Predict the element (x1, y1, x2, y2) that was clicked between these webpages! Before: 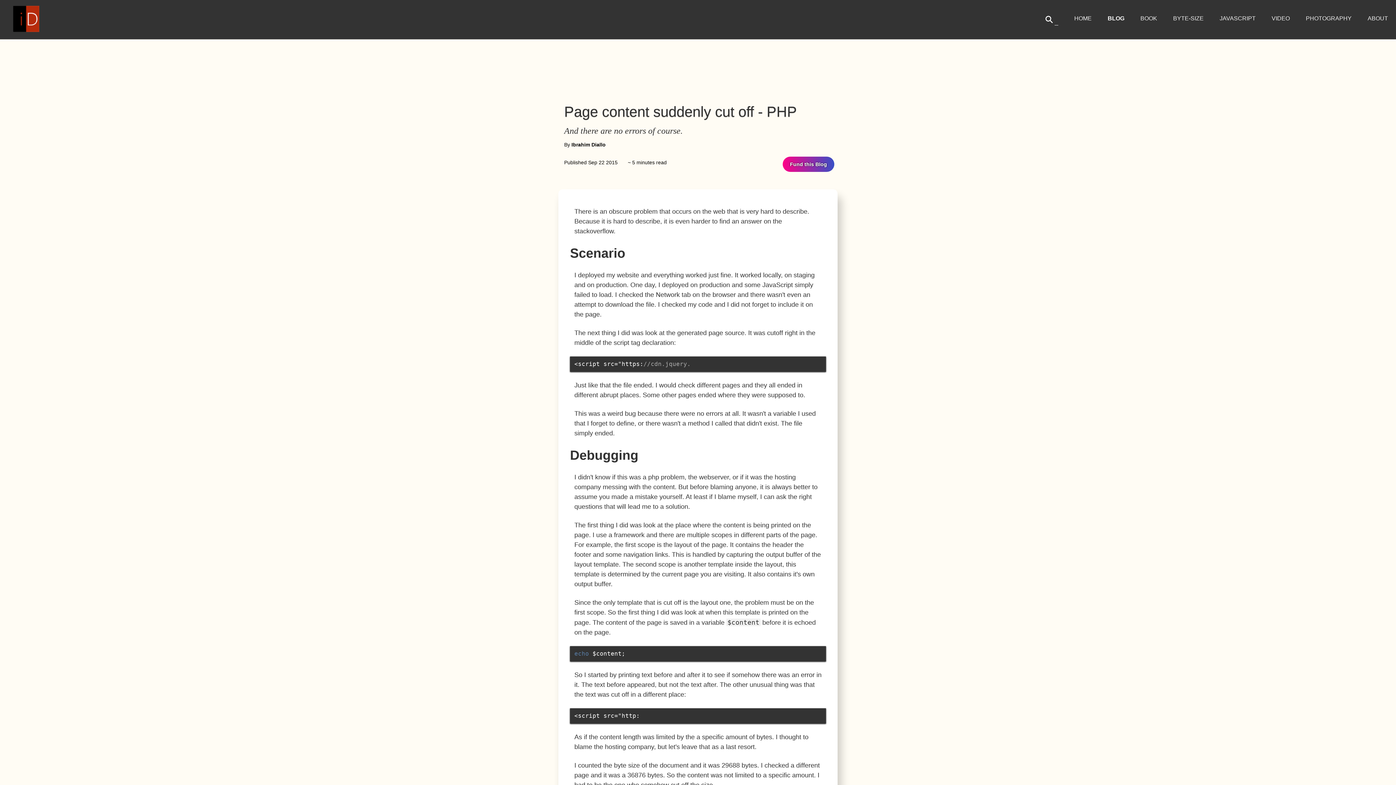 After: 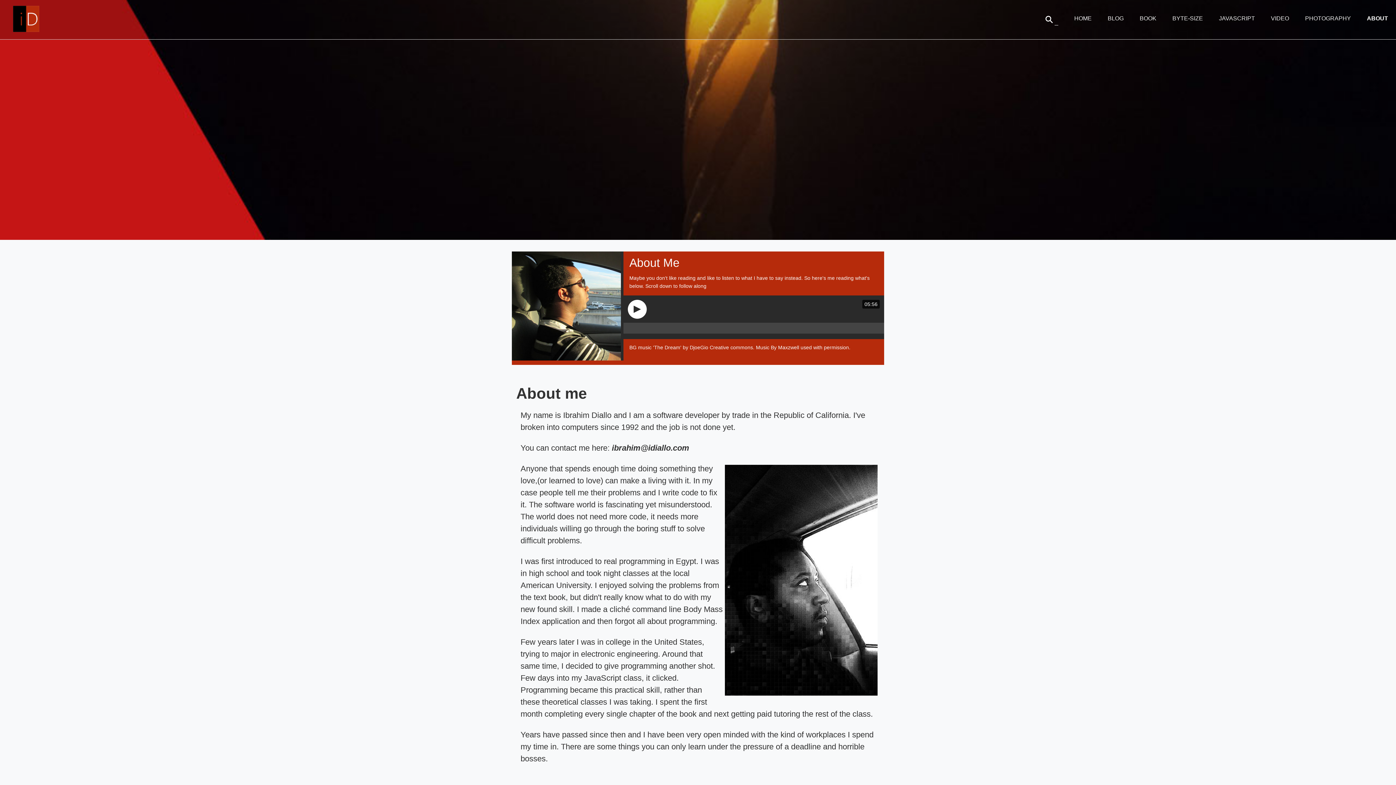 Action: label: ABOUT bbox: (1368, 15, 1388, 21)